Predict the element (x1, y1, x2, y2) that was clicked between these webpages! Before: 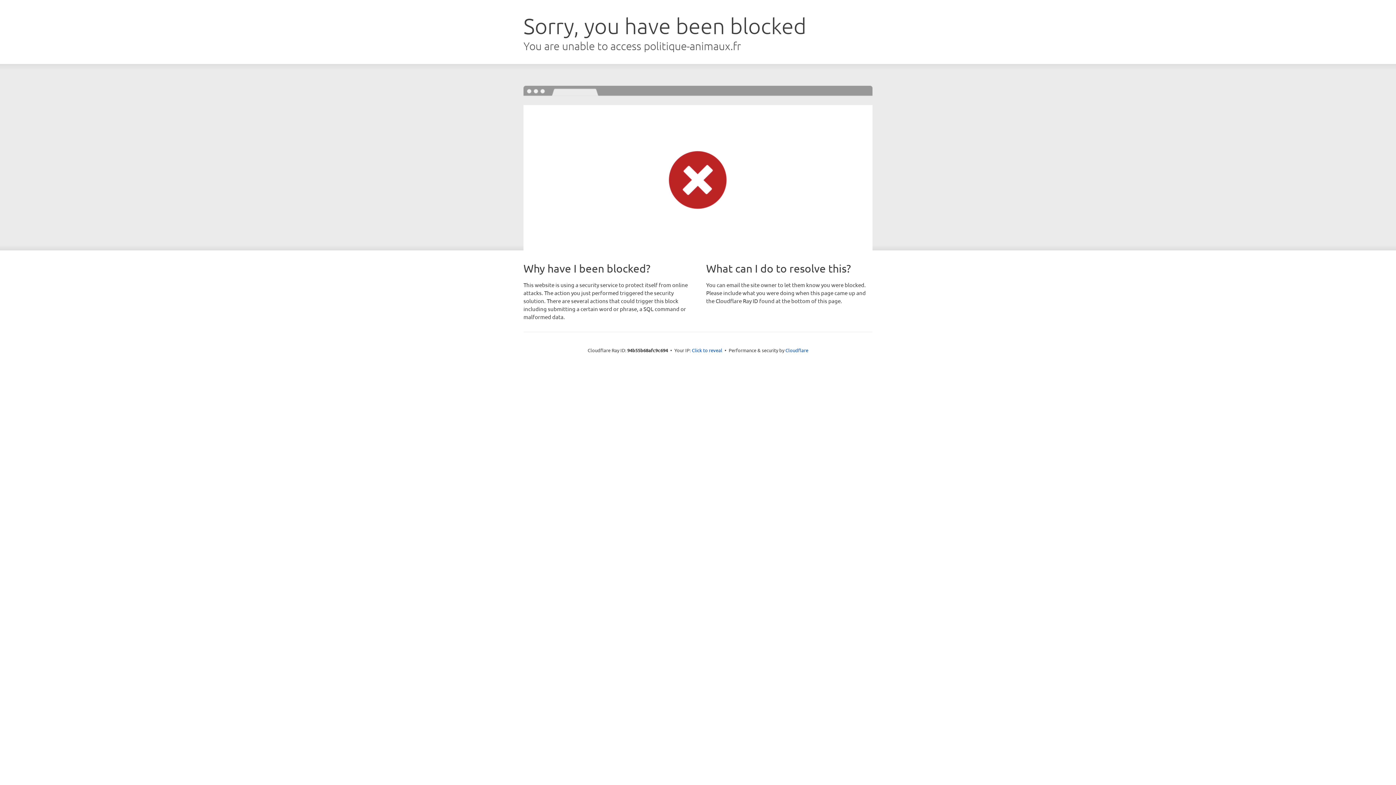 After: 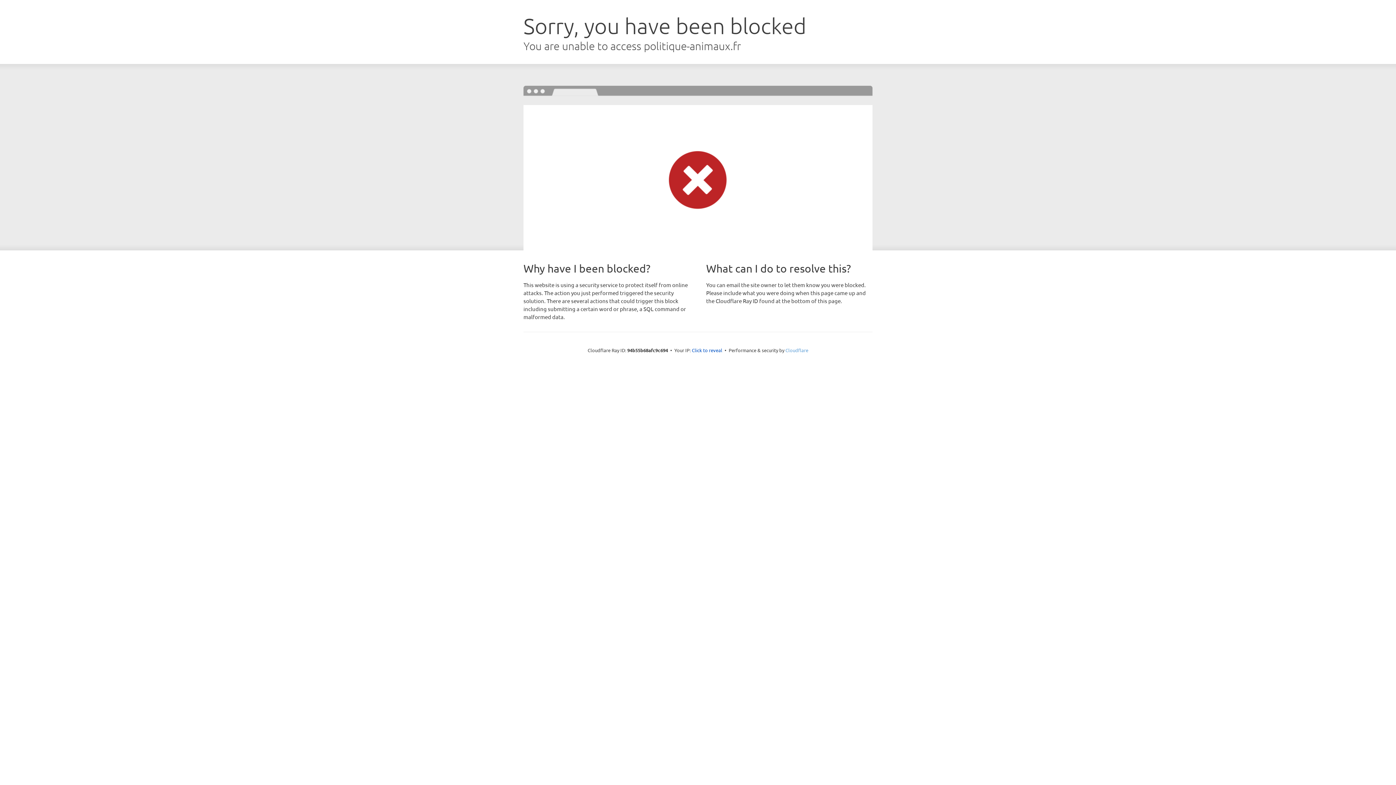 Action: bbox: (785, 347, 808, 353) label: Cloudflare